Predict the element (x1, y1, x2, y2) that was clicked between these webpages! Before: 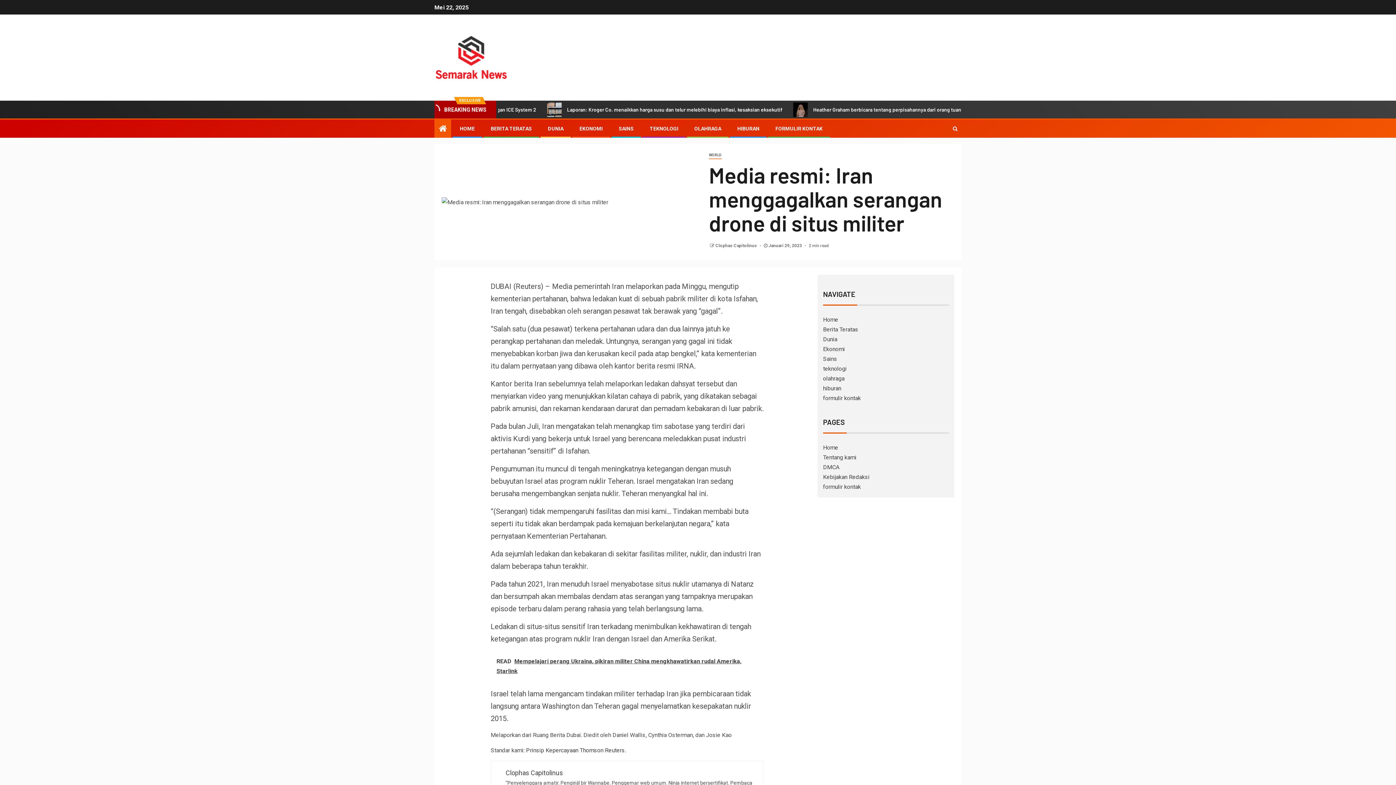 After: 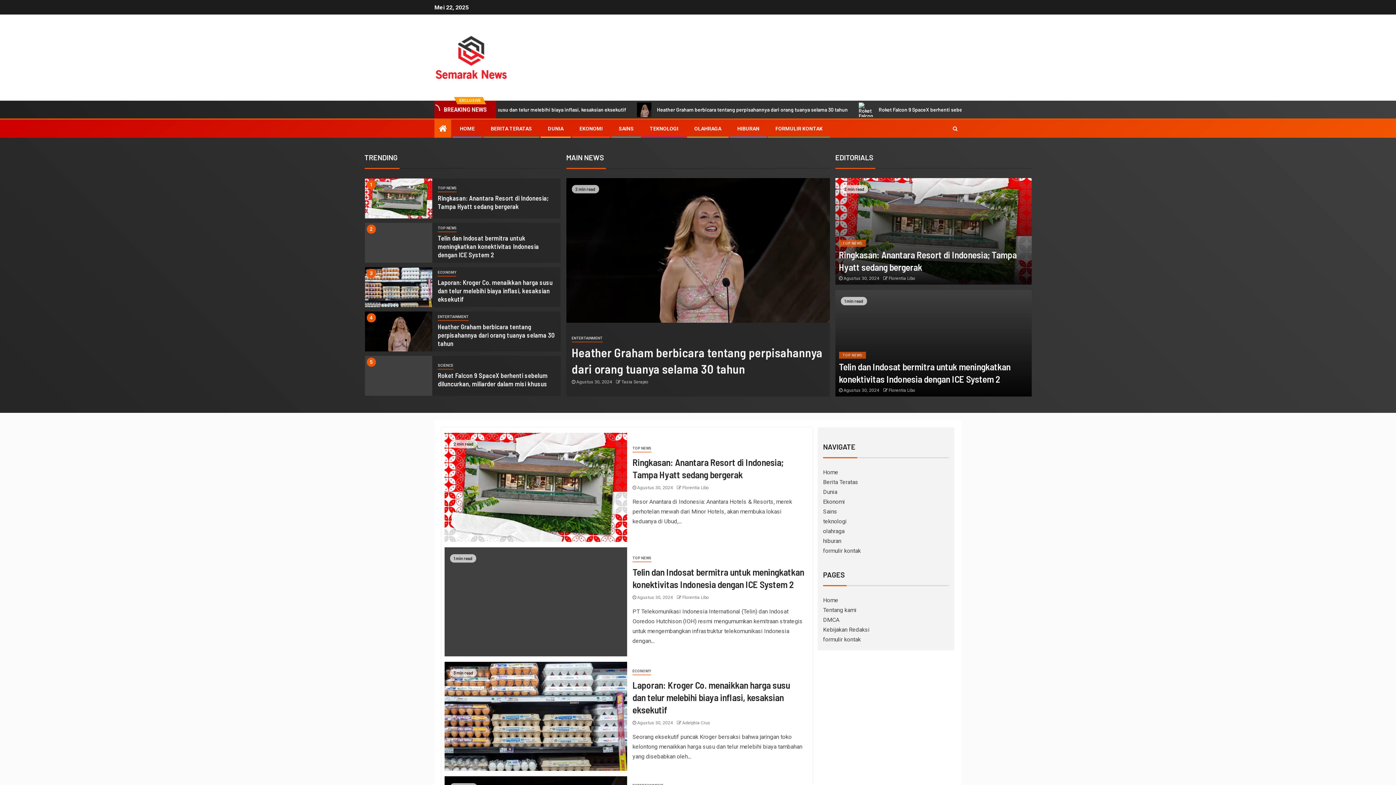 Action: label: Berita Teratas bbox: (823, 326, 858, 333)